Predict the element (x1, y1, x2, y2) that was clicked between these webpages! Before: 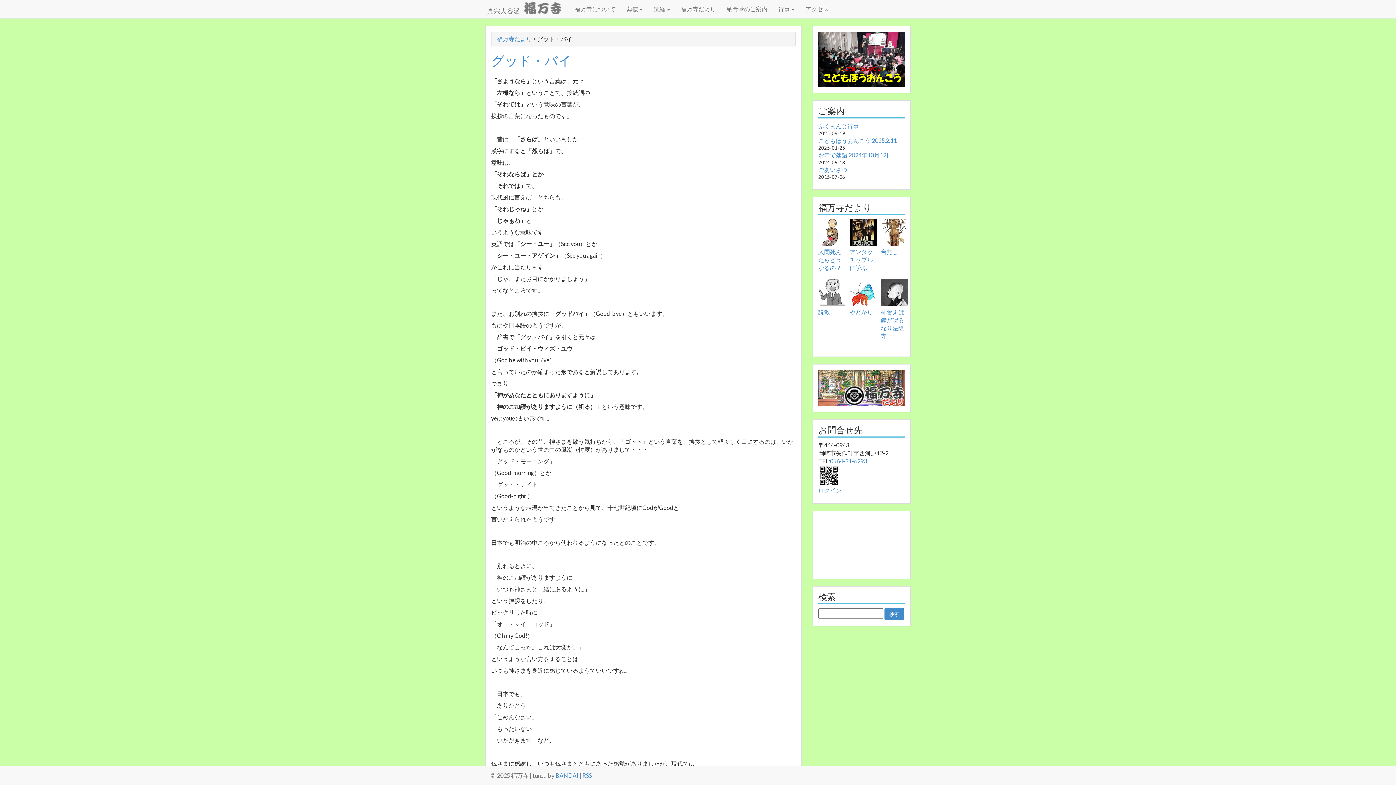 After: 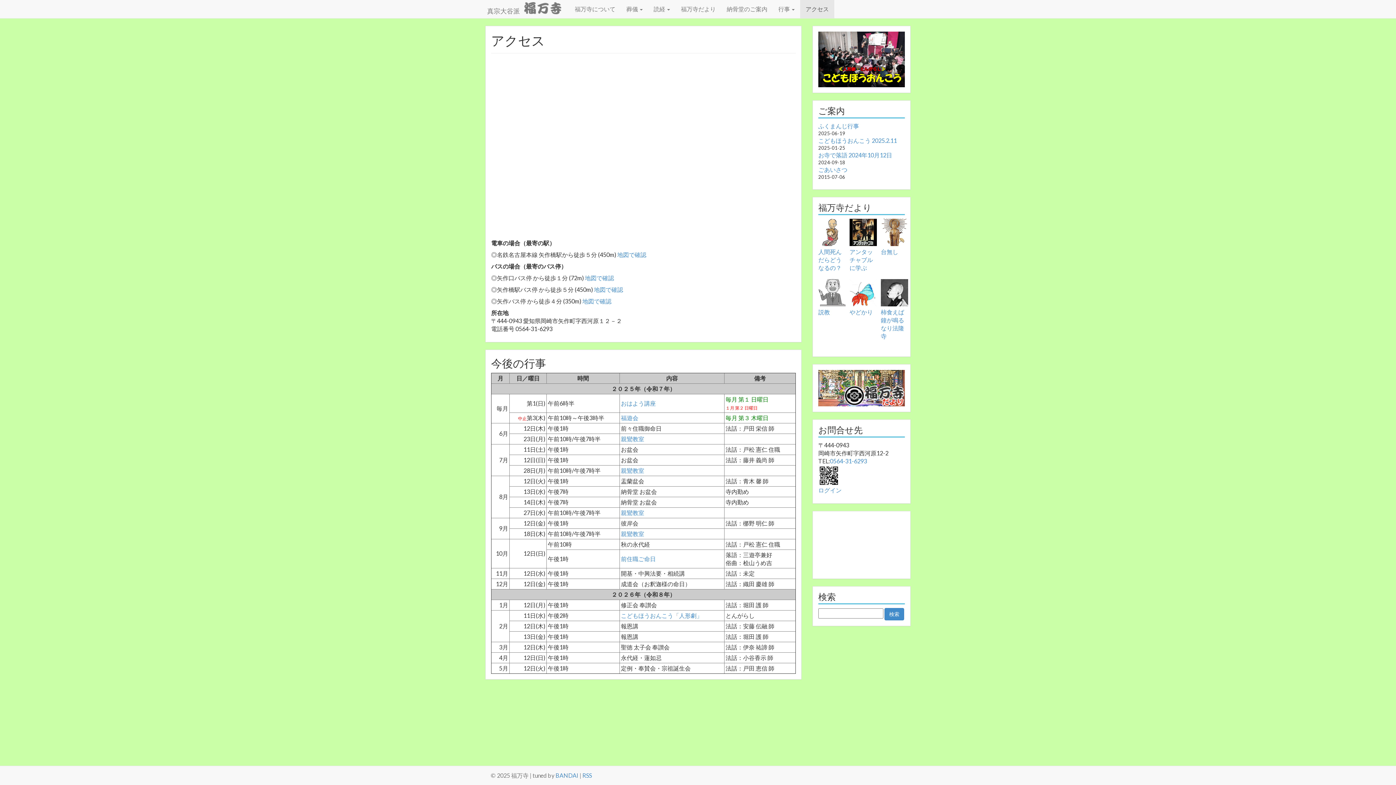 Action: label: アクセス bbox: (800, 0, 834, 18)